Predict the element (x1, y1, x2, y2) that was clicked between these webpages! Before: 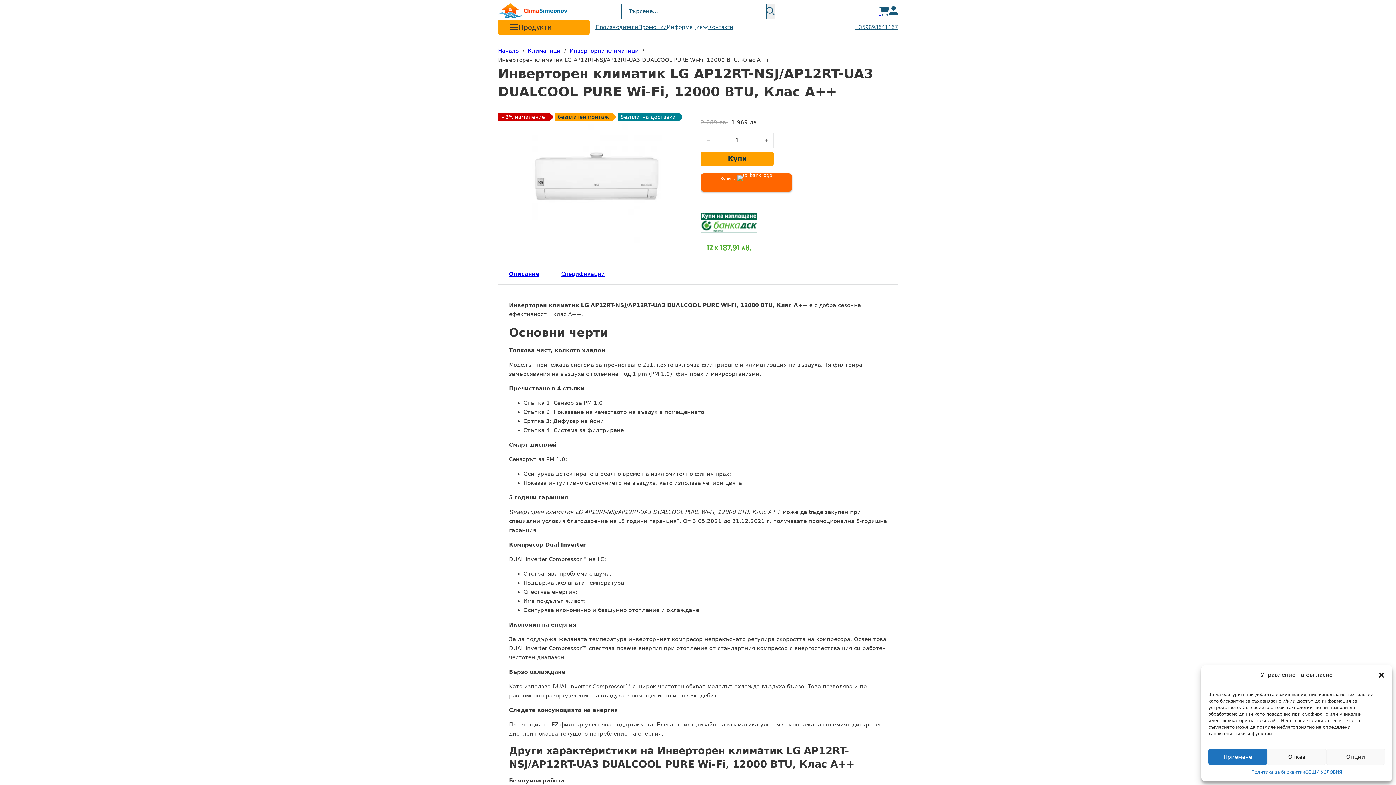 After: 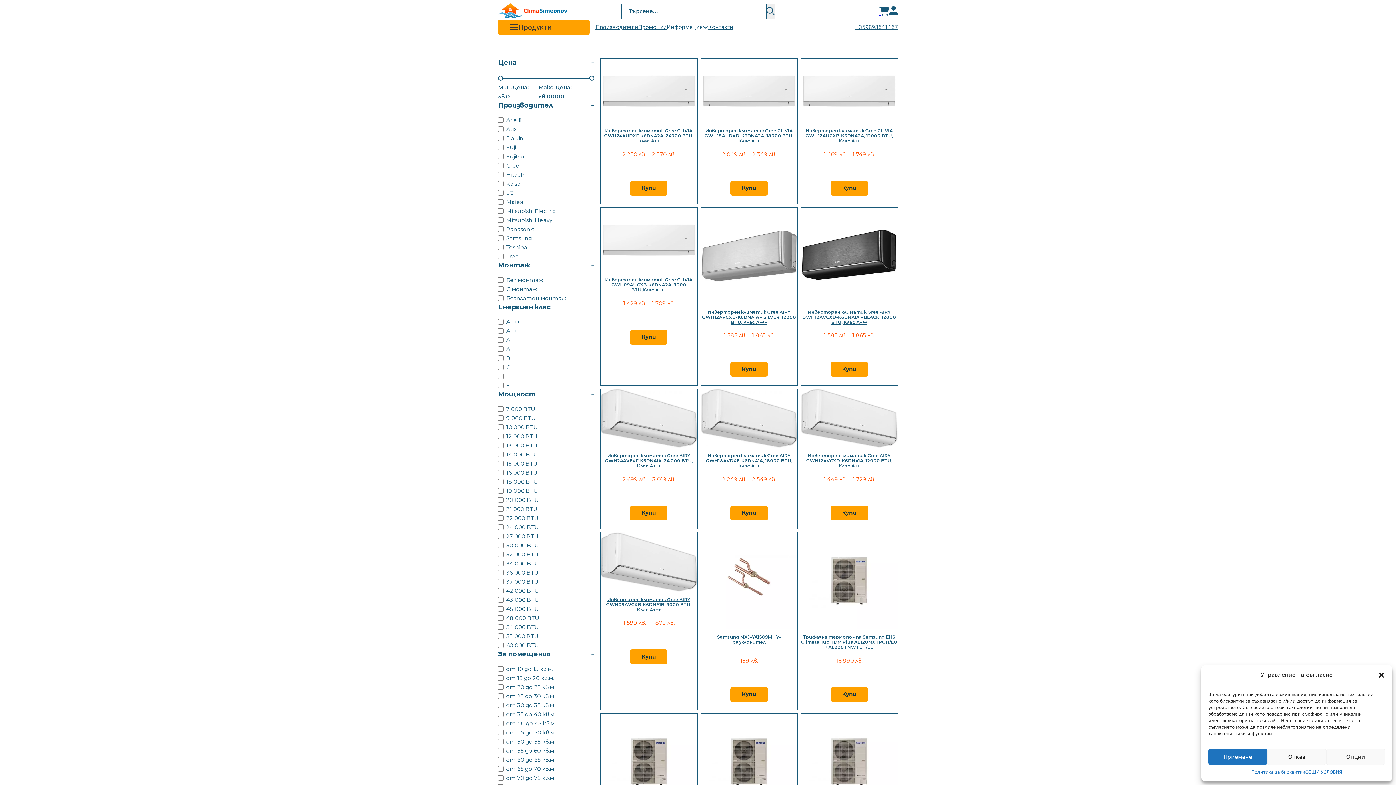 Action: bbox: (766, 3, 775, 18) label: search